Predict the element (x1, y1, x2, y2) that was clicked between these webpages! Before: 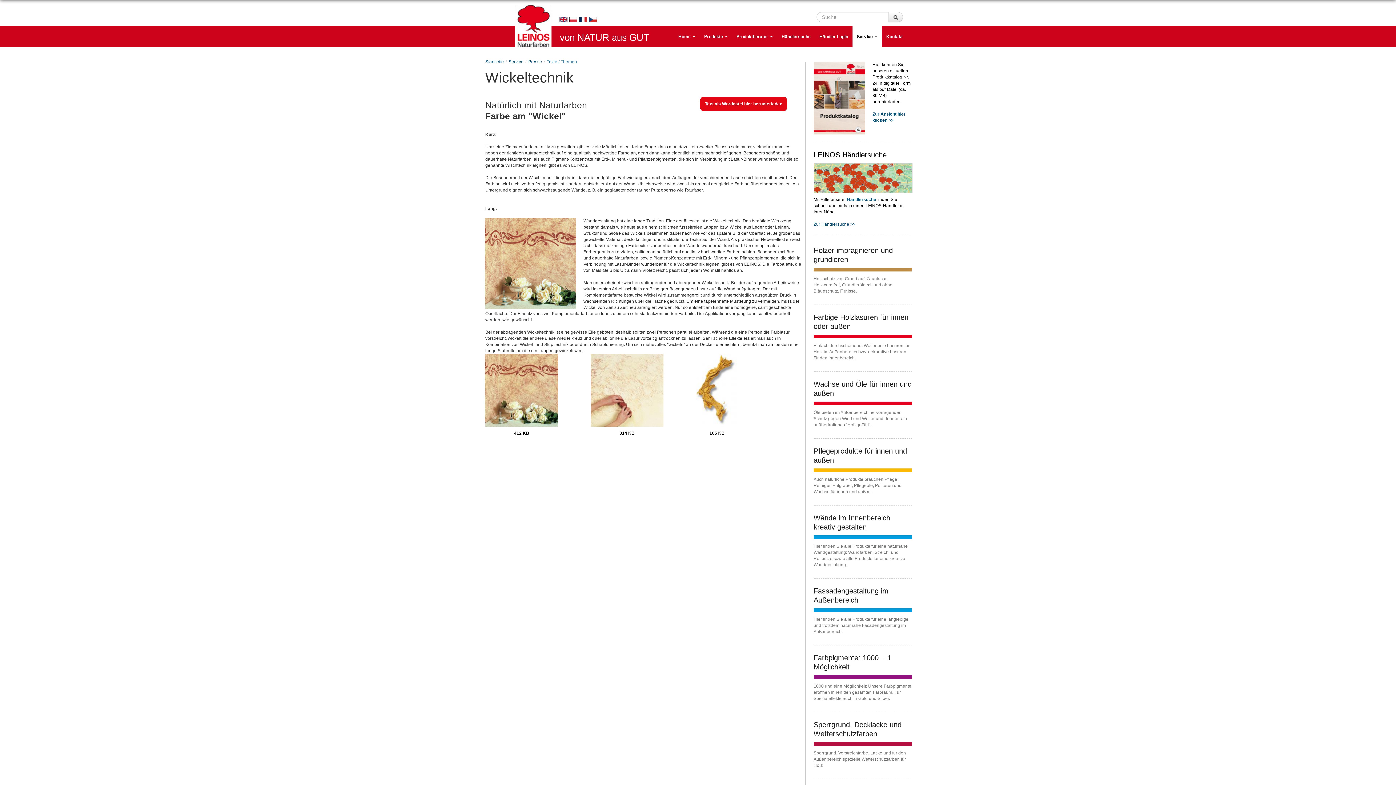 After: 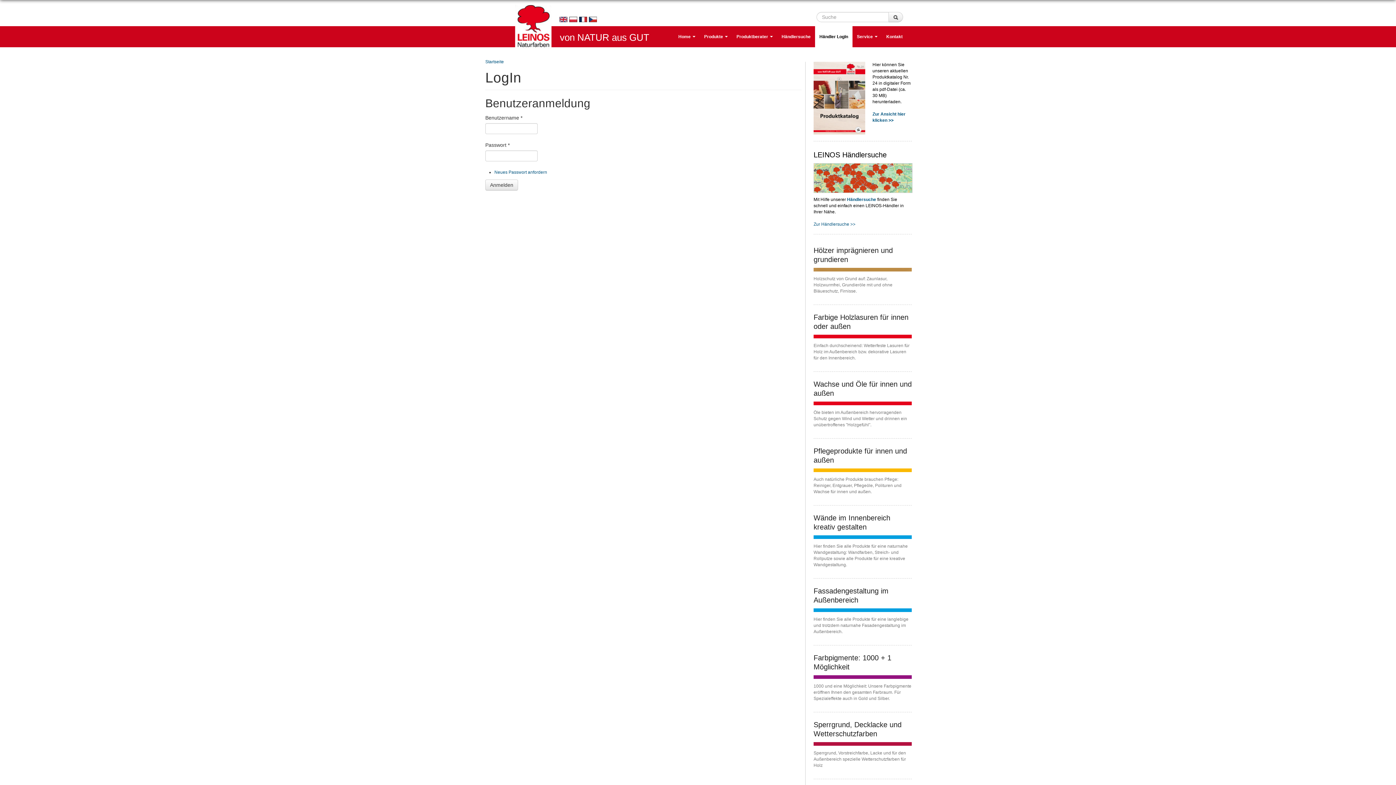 Action: label: Händler LogIn bbox: (815, 26, 852, 47)